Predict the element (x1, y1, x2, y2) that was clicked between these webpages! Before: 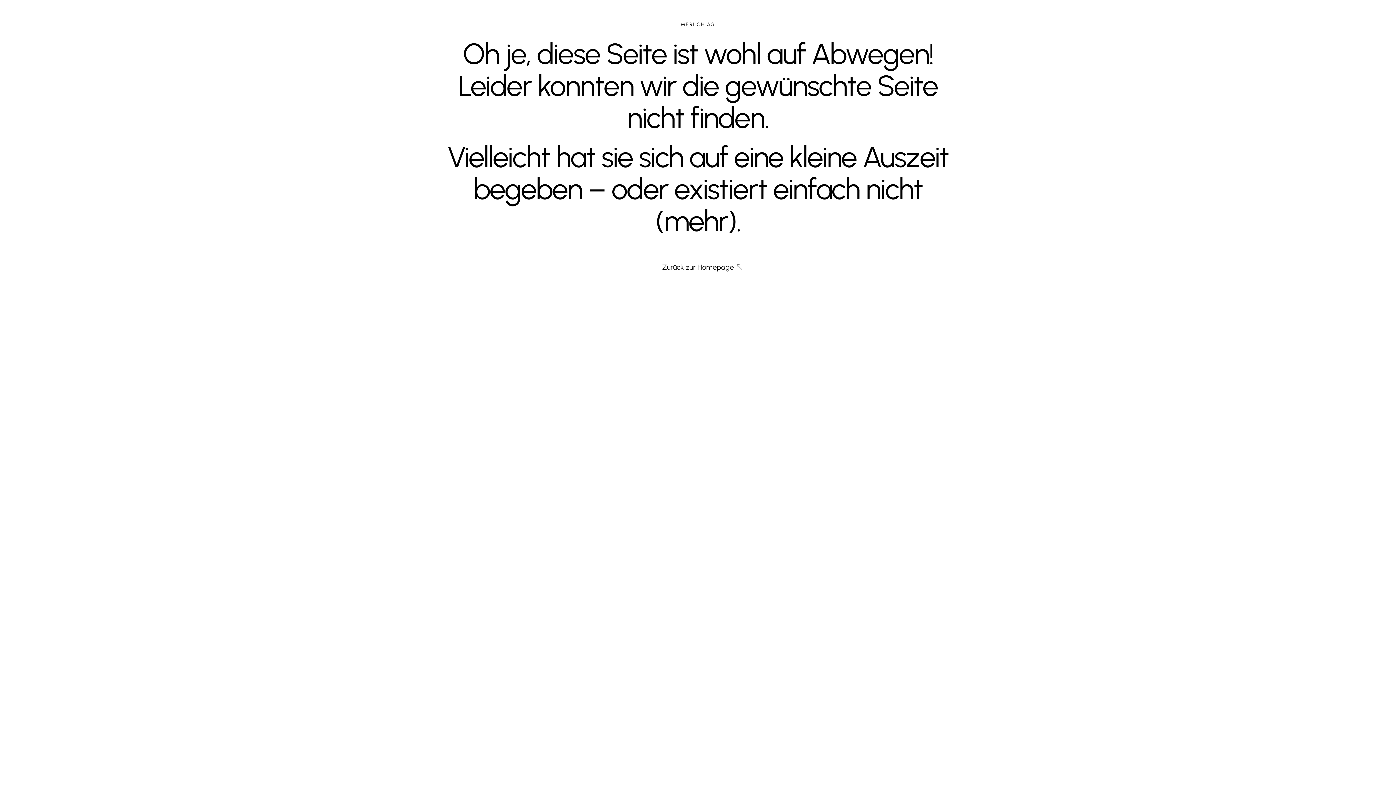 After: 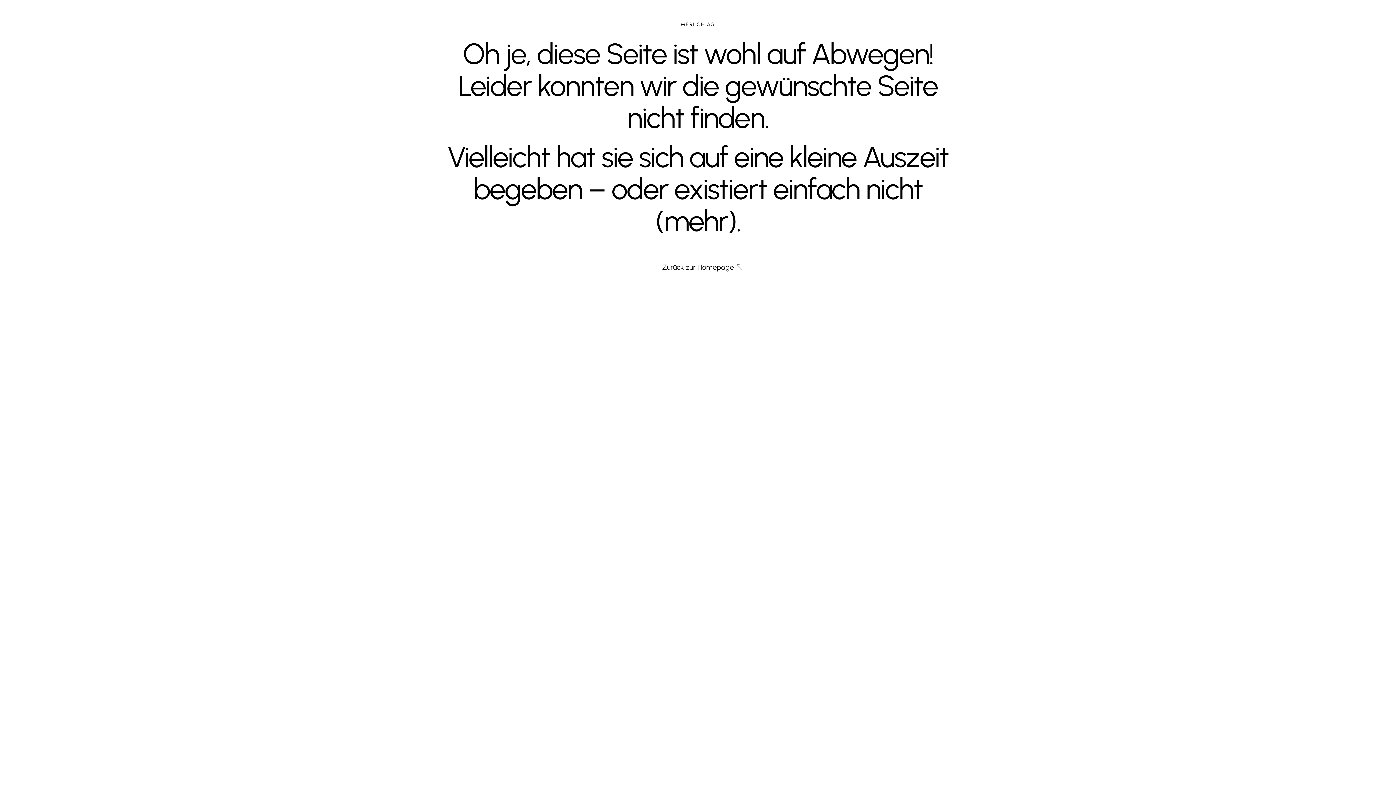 Action: label: Cookie Einstellungen bbox: (5, 756, 29, 779)